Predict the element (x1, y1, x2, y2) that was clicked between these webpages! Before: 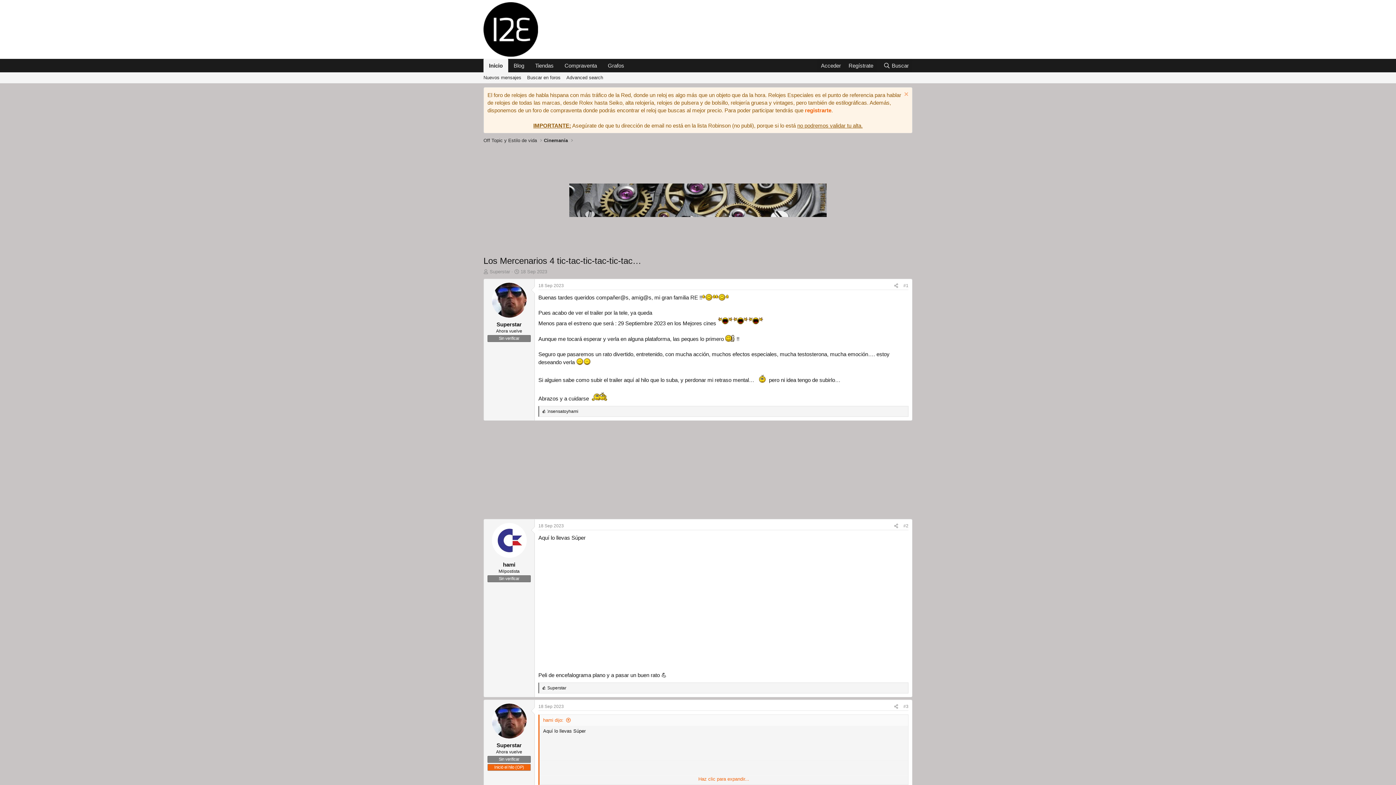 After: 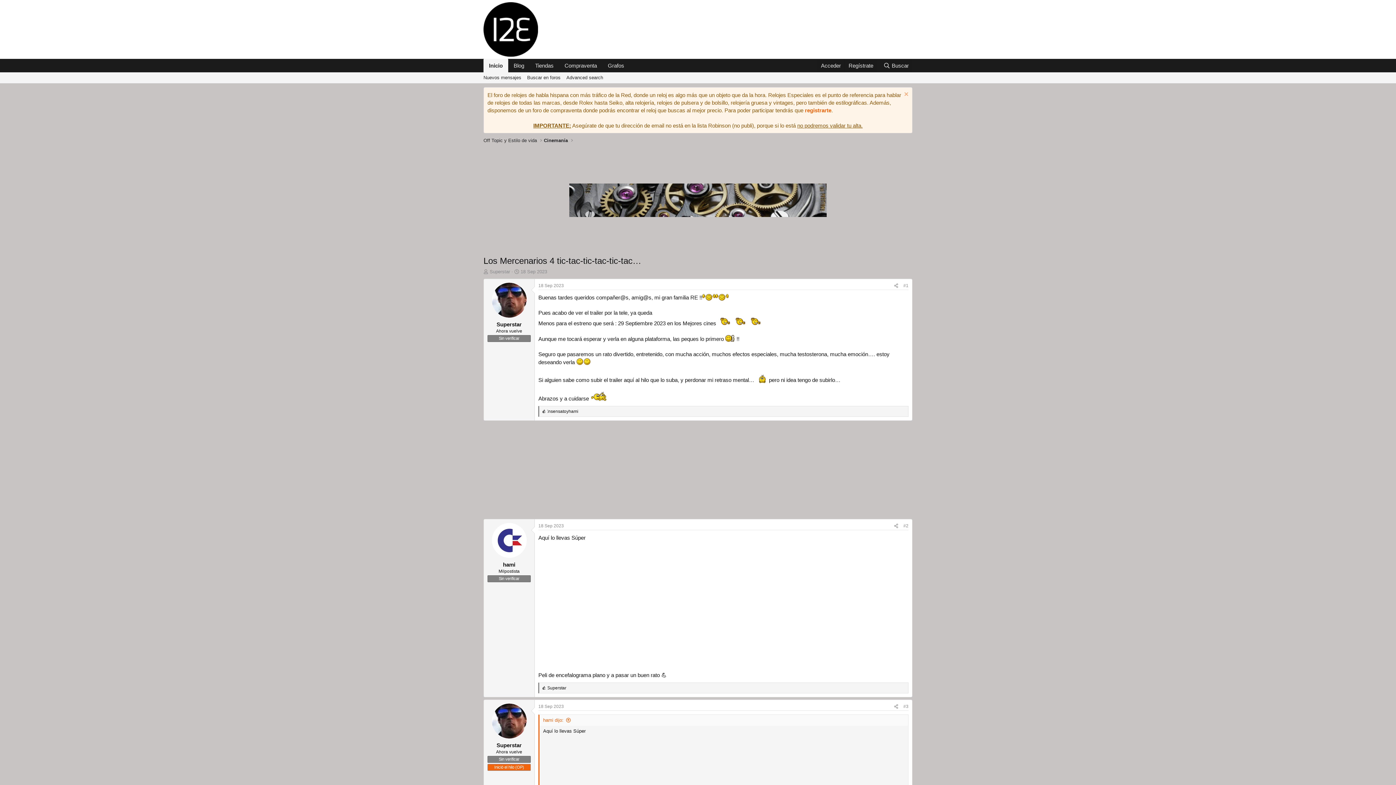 Action: label: Haz clic para expandir... bbox: (539, 776, 908, 782)